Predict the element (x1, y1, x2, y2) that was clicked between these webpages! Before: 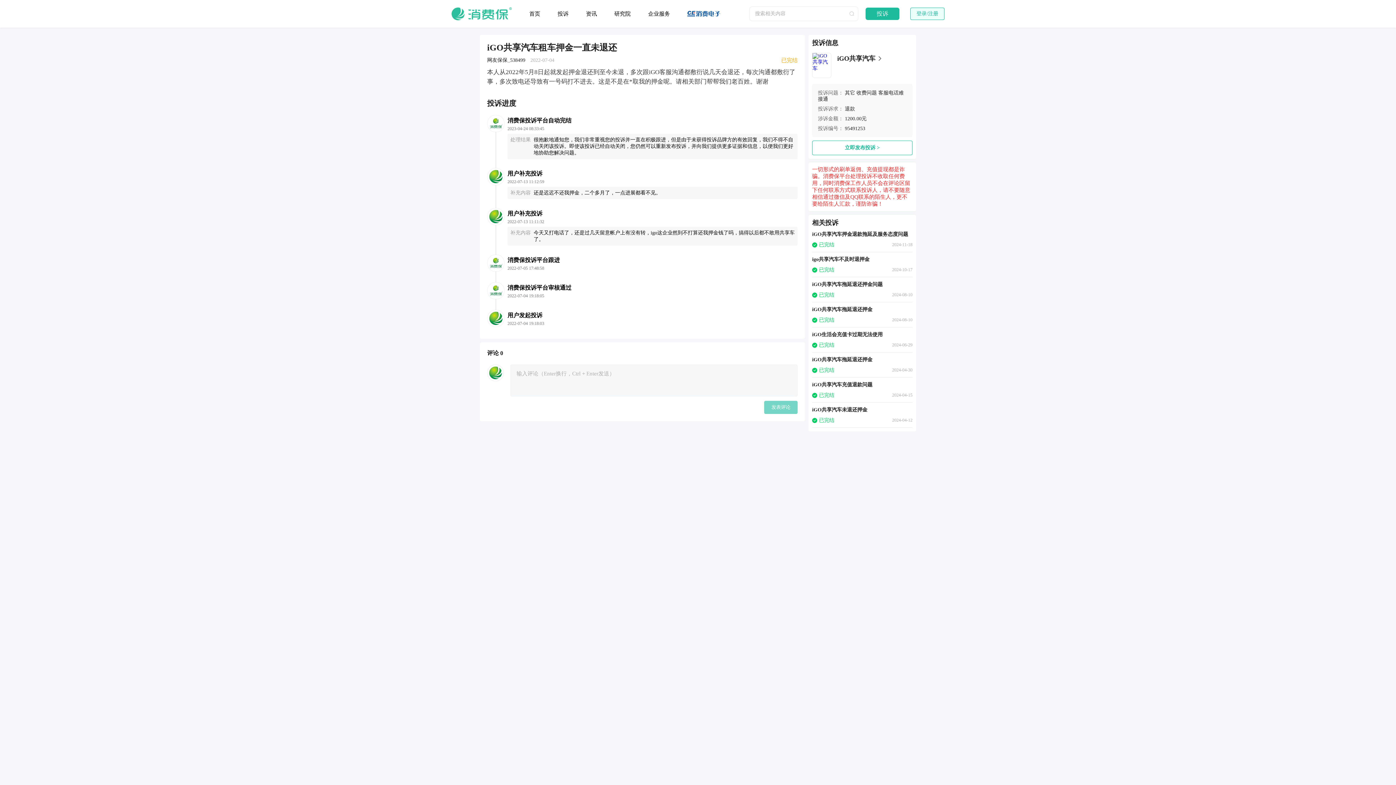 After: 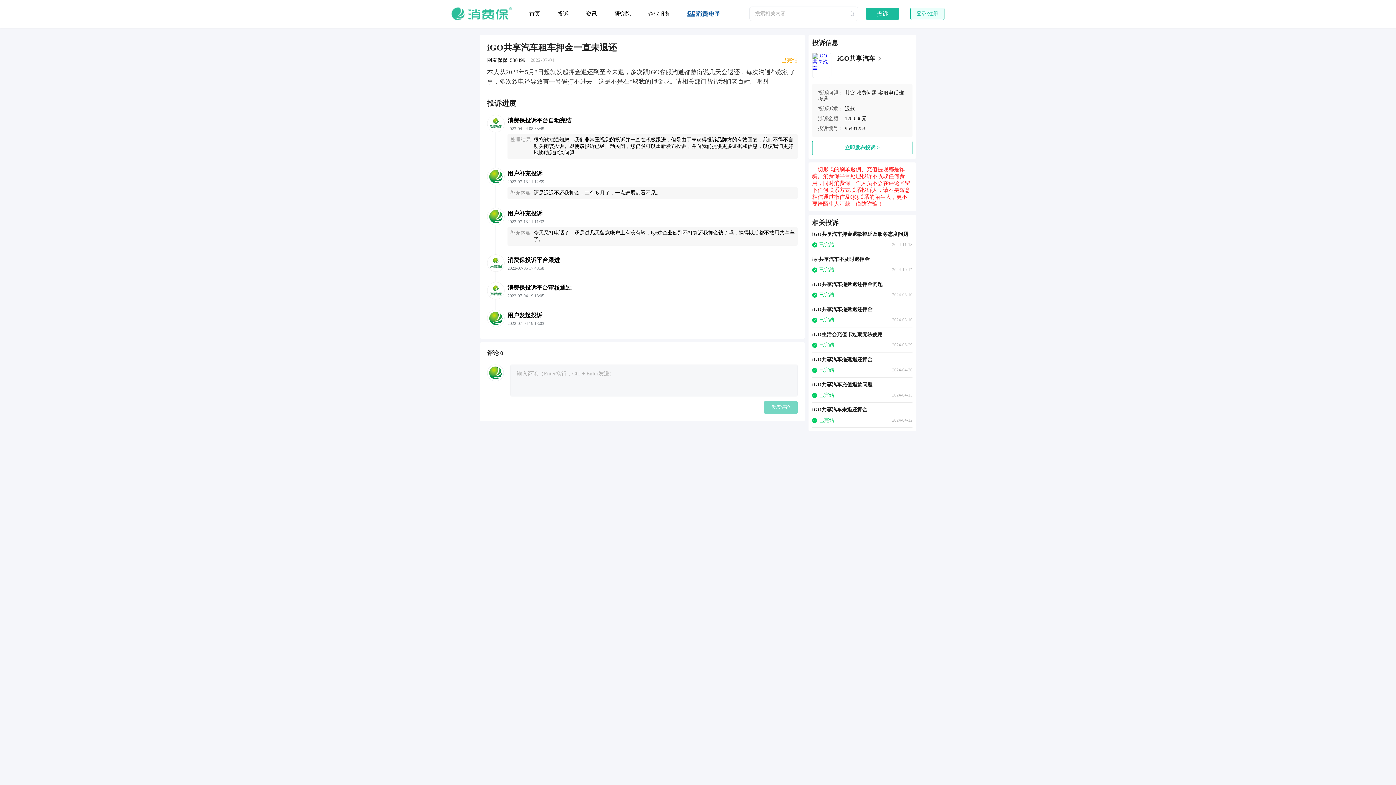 Action: label: iGO生活会充值卡过期无法使用
已完结
2024-06-29 bbox: (812, 327, 912, 352)